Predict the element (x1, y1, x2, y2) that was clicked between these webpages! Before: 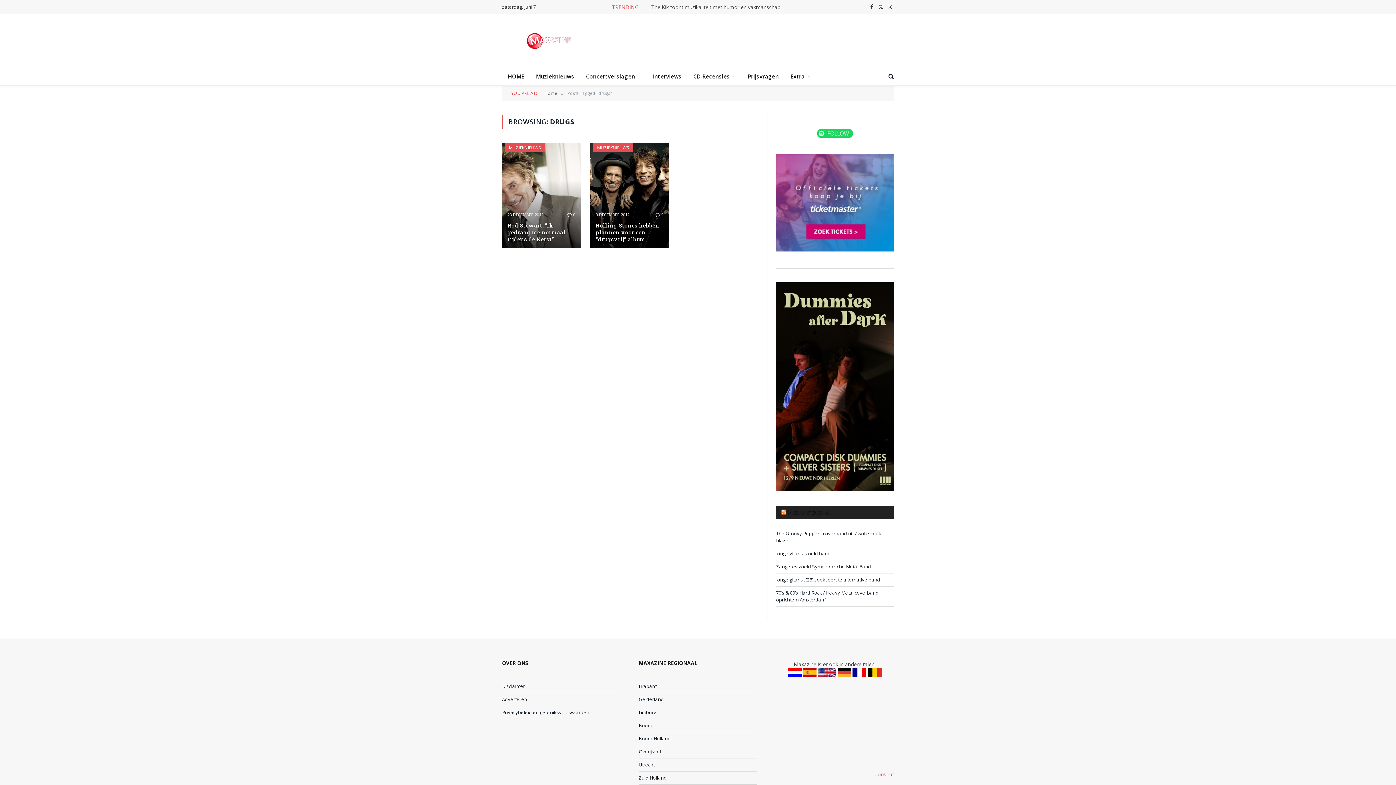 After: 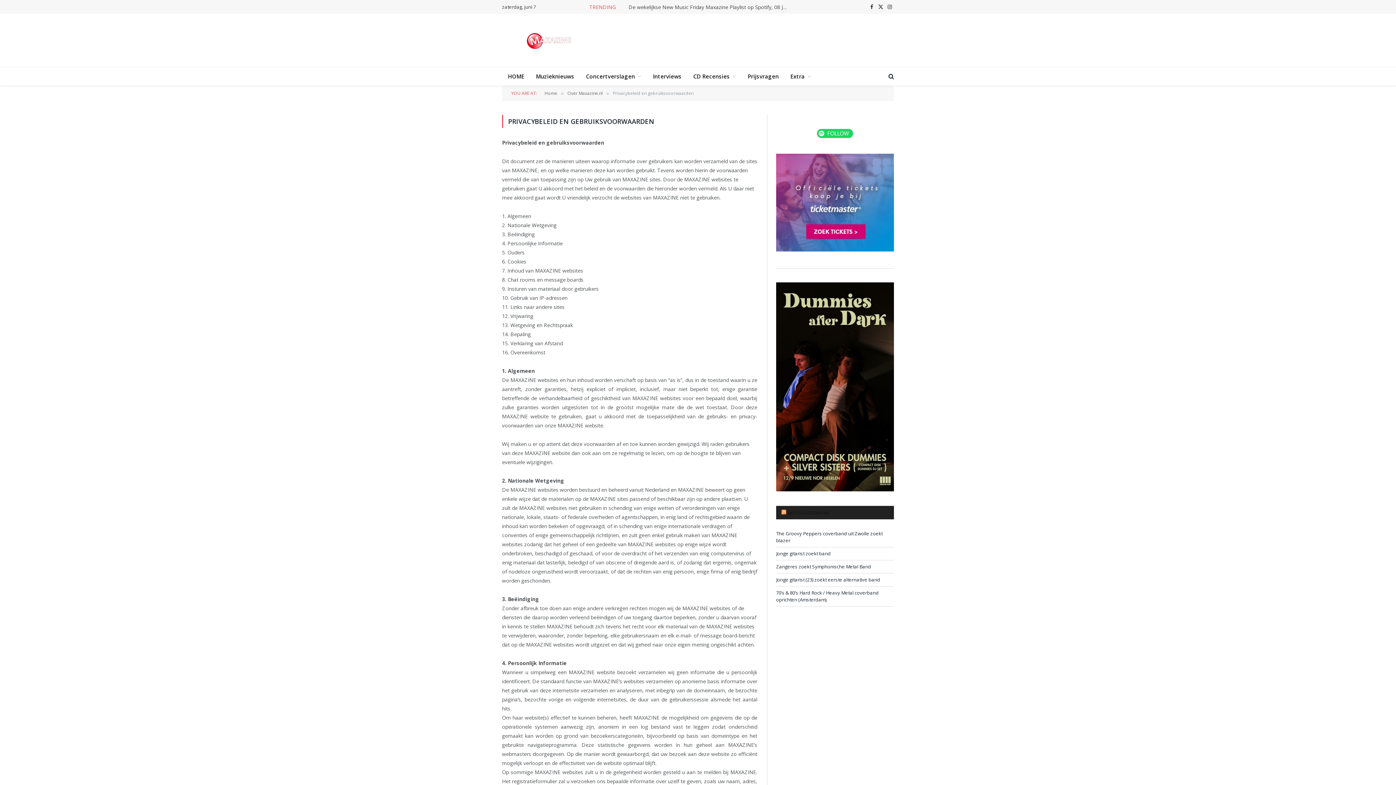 Action: bbox: (502, 709, 589, 716) label: Privacybeleid en gebruiksvoorwaarden